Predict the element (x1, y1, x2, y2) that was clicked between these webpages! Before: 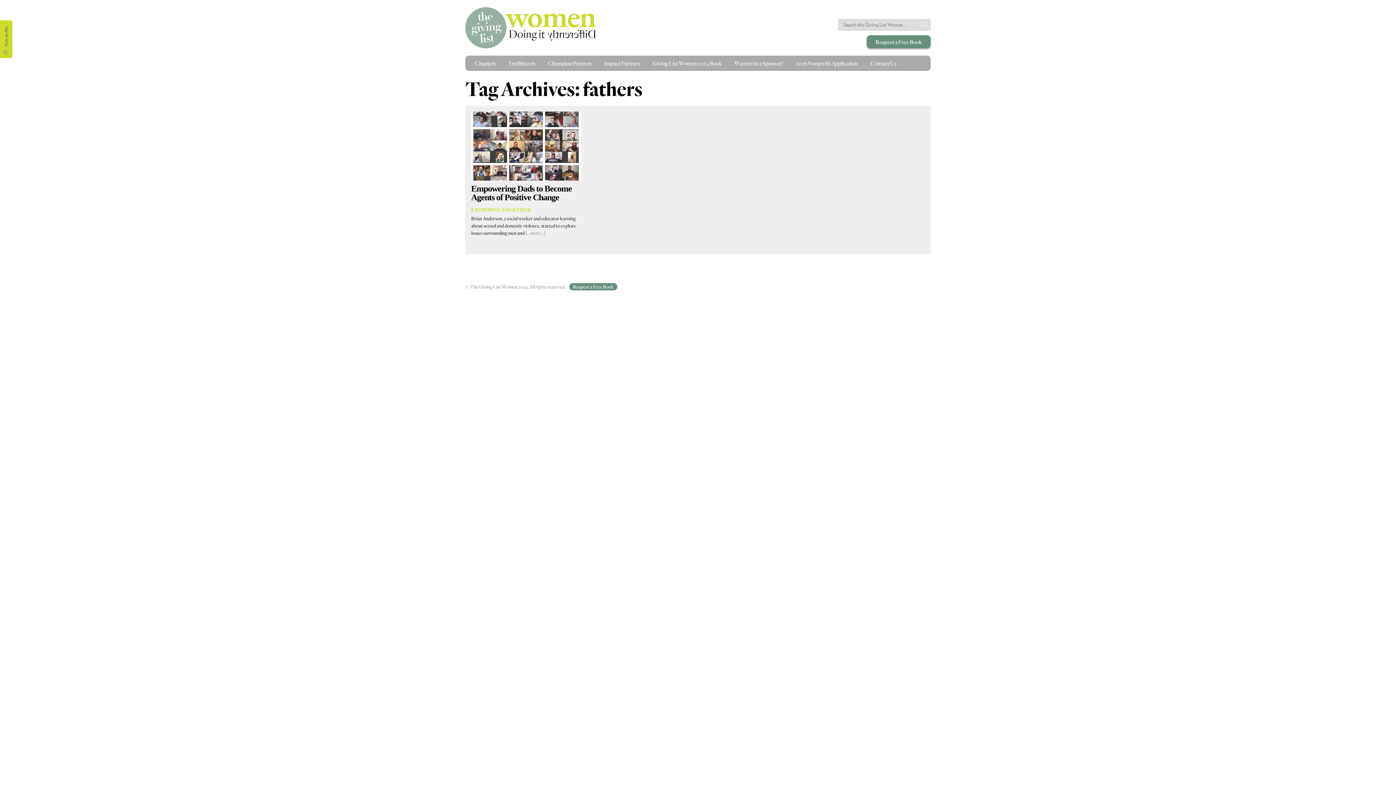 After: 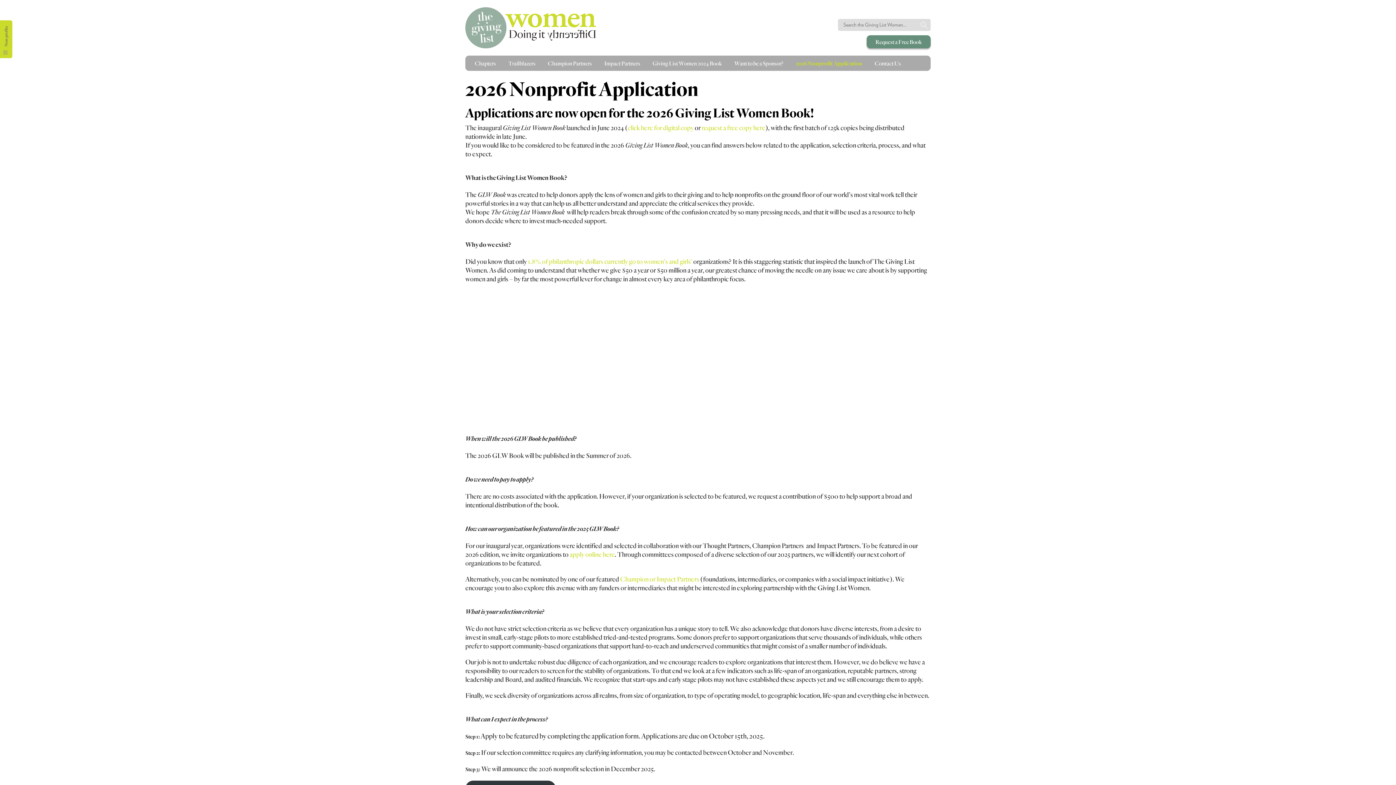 Action: bbox: (790, 55, 864, 70) label: 2026 Nonprofit Application